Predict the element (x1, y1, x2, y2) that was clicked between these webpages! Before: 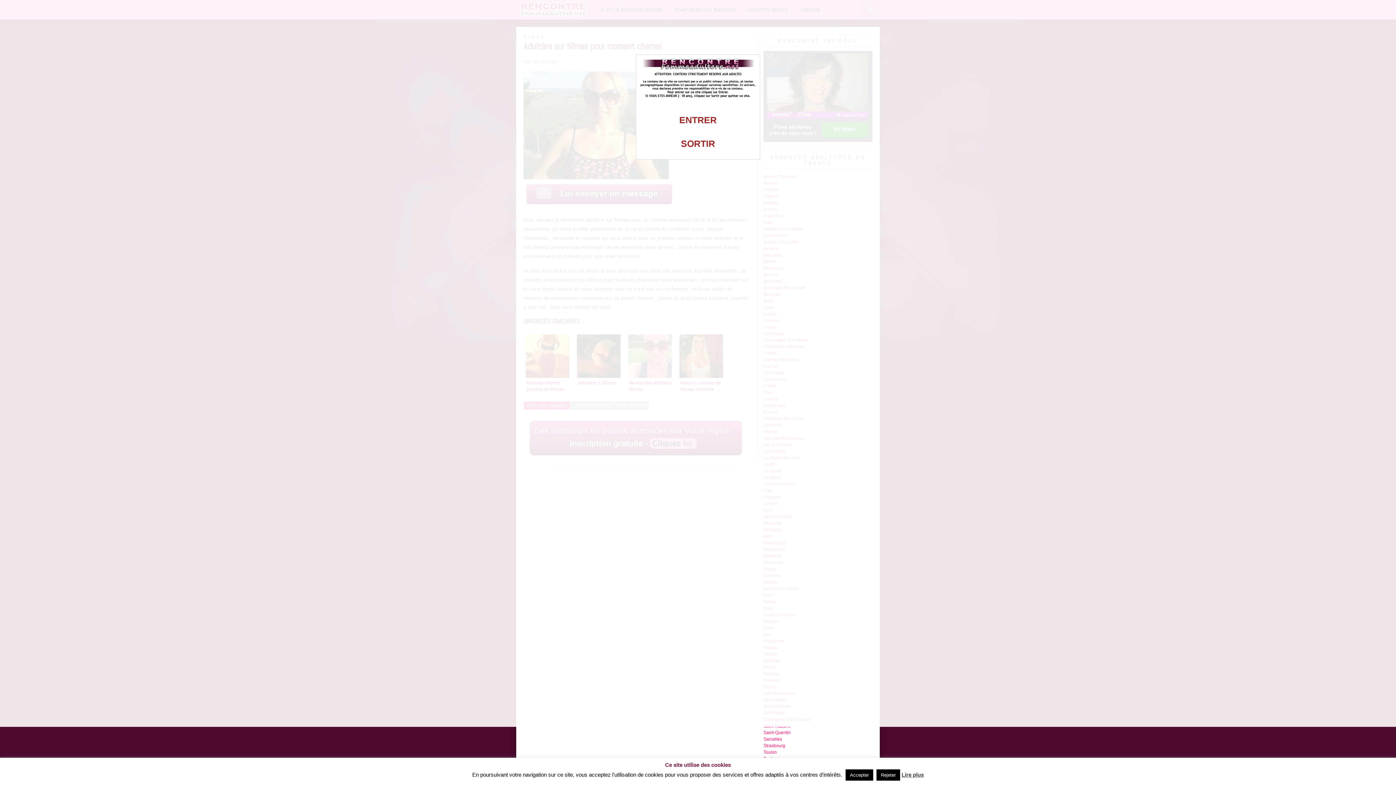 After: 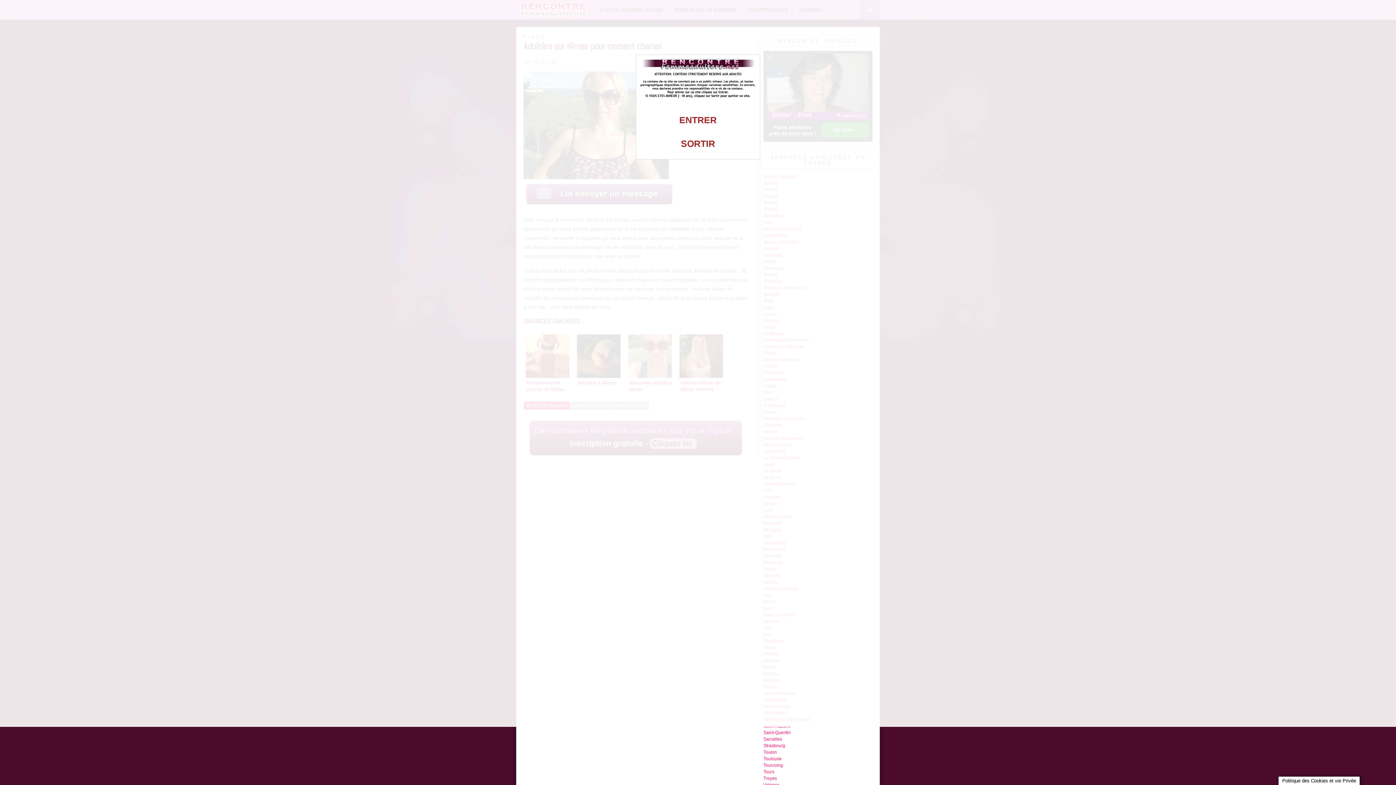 Action: label: Accepter bbox: (845, 769, 873, 781)